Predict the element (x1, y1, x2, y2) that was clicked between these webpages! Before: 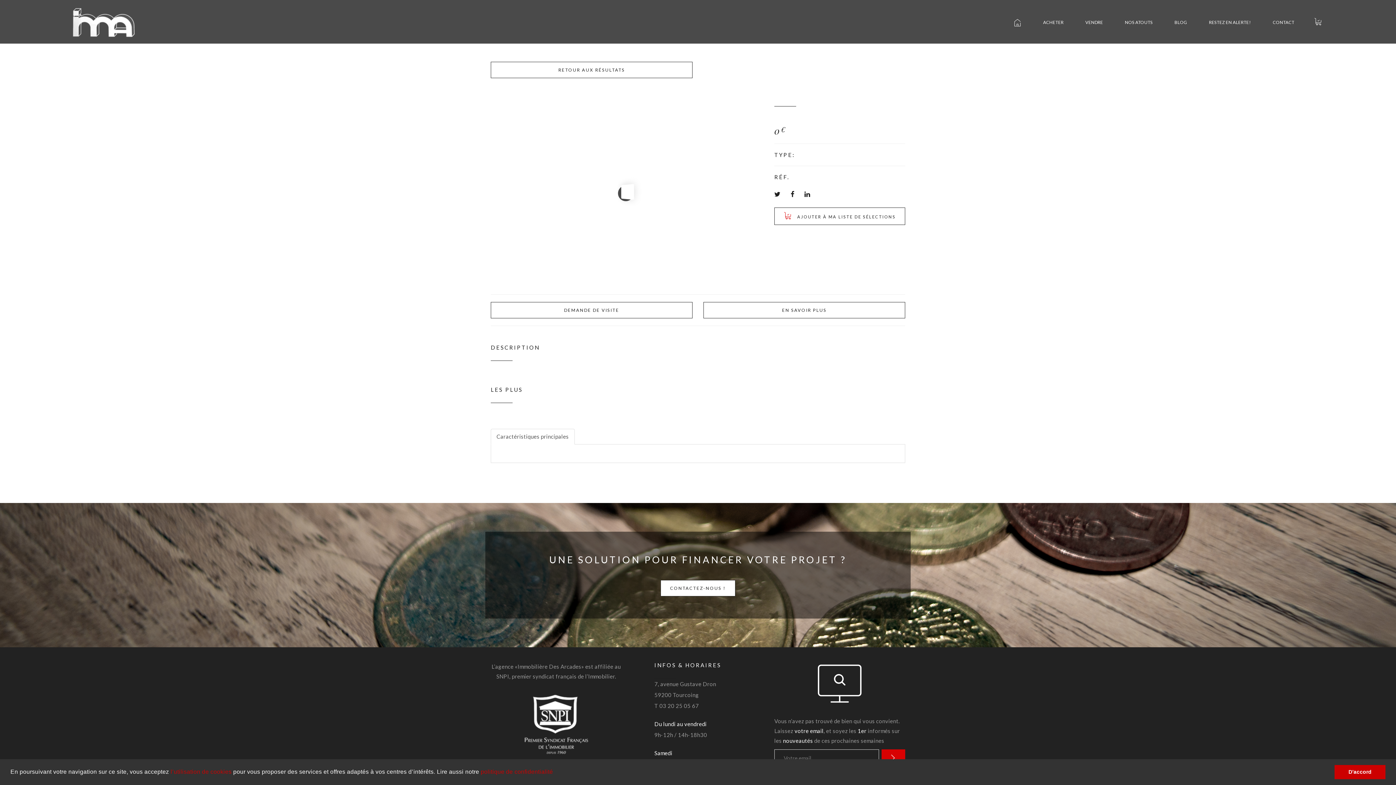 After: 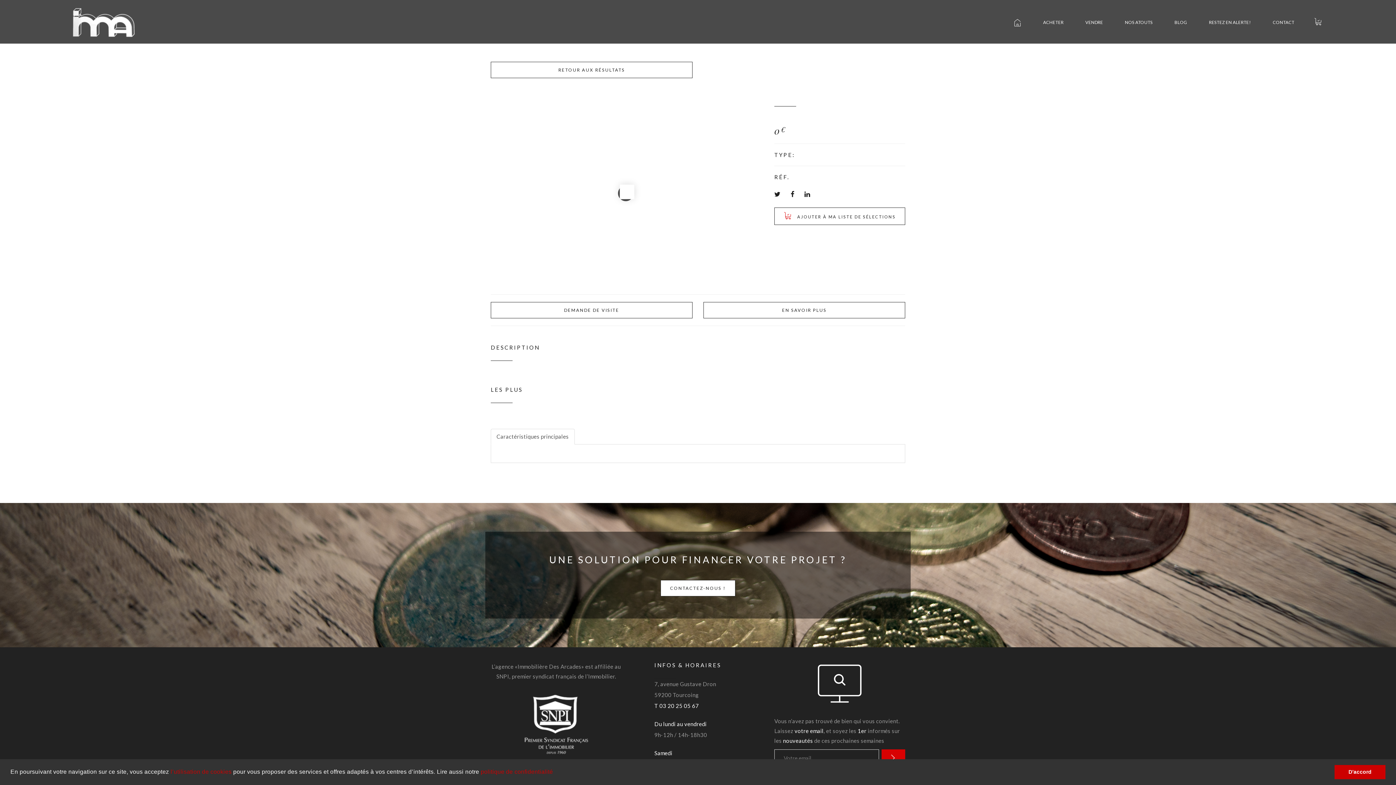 Action: label: T 03 20 25 05 67 bbox: (654, 702, 698, 709)